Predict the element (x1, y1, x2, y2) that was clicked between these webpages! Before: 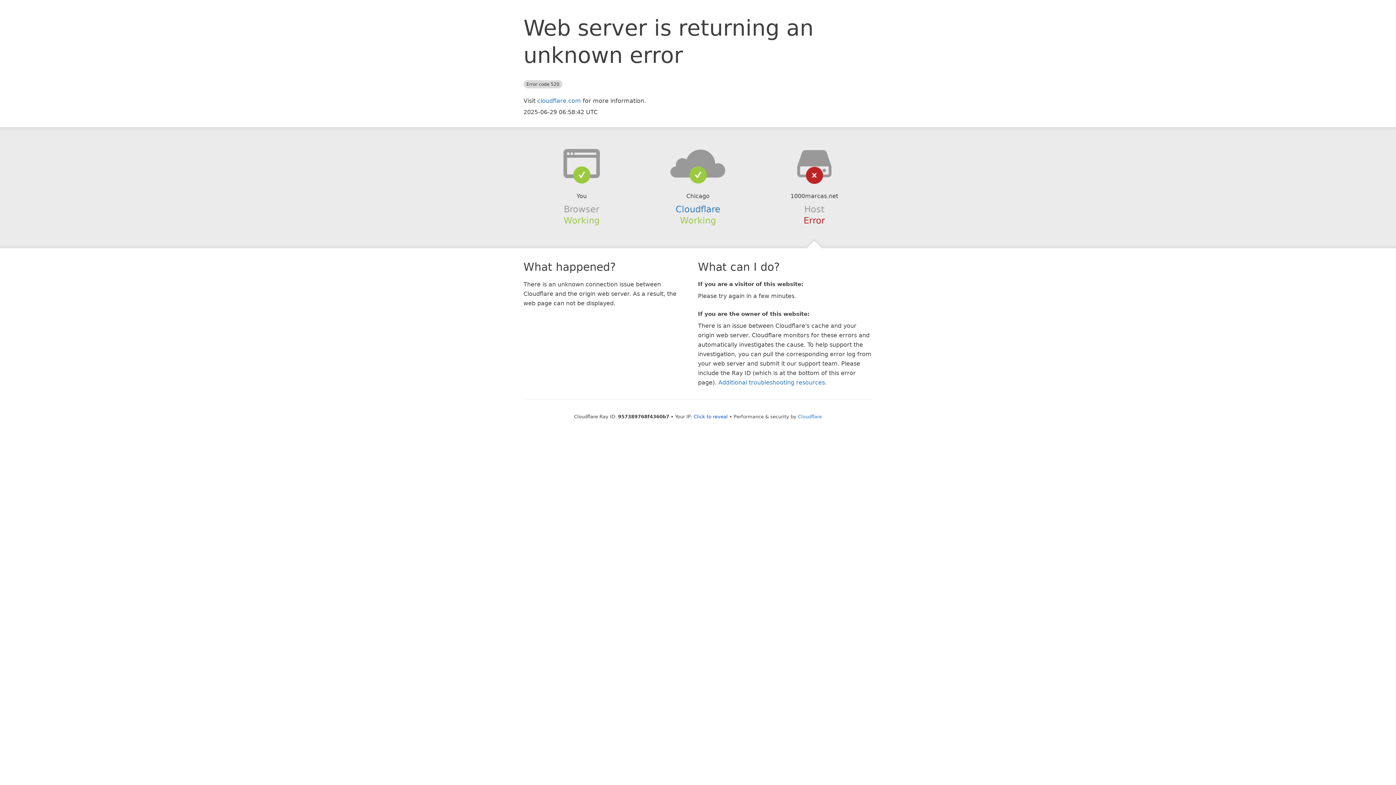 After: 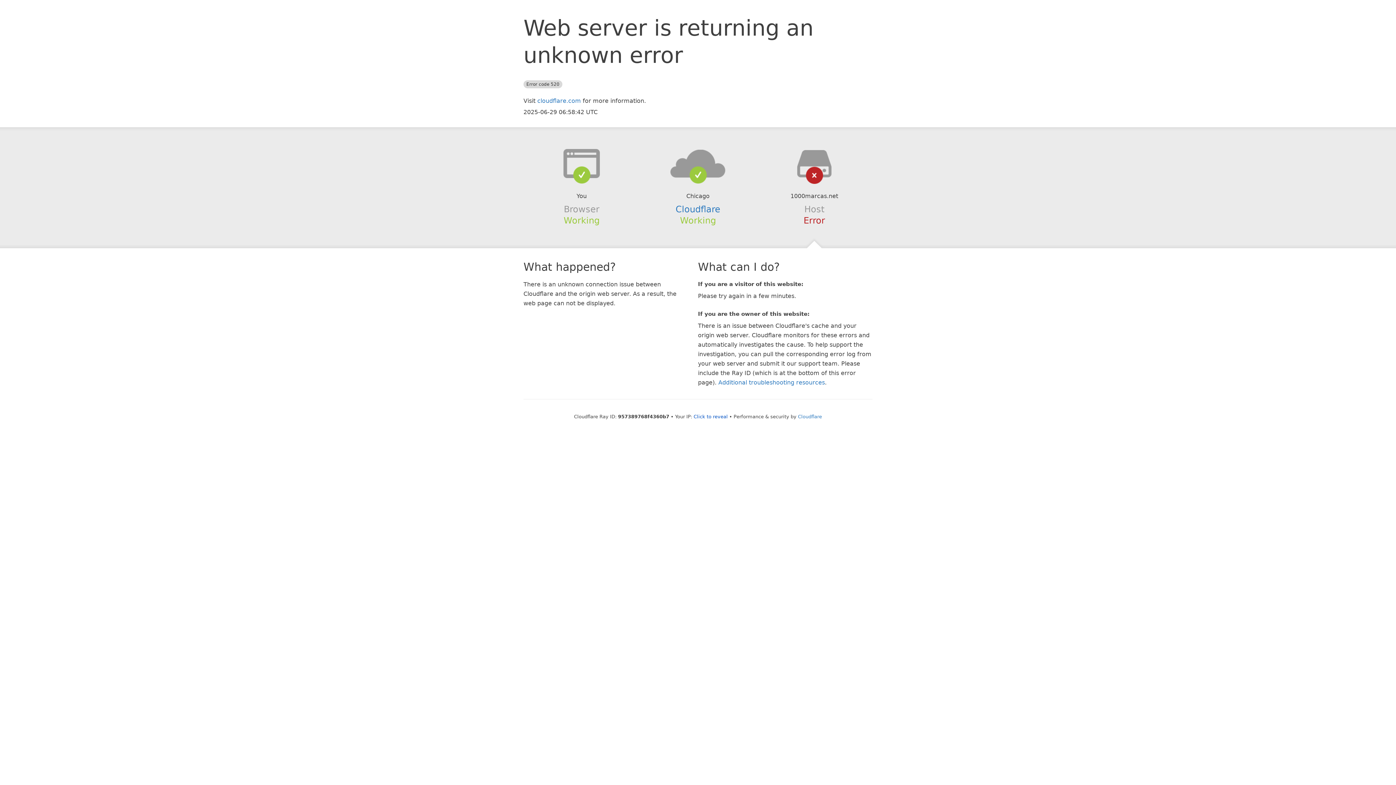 Action: bbox: (639, 148, 756, 178)